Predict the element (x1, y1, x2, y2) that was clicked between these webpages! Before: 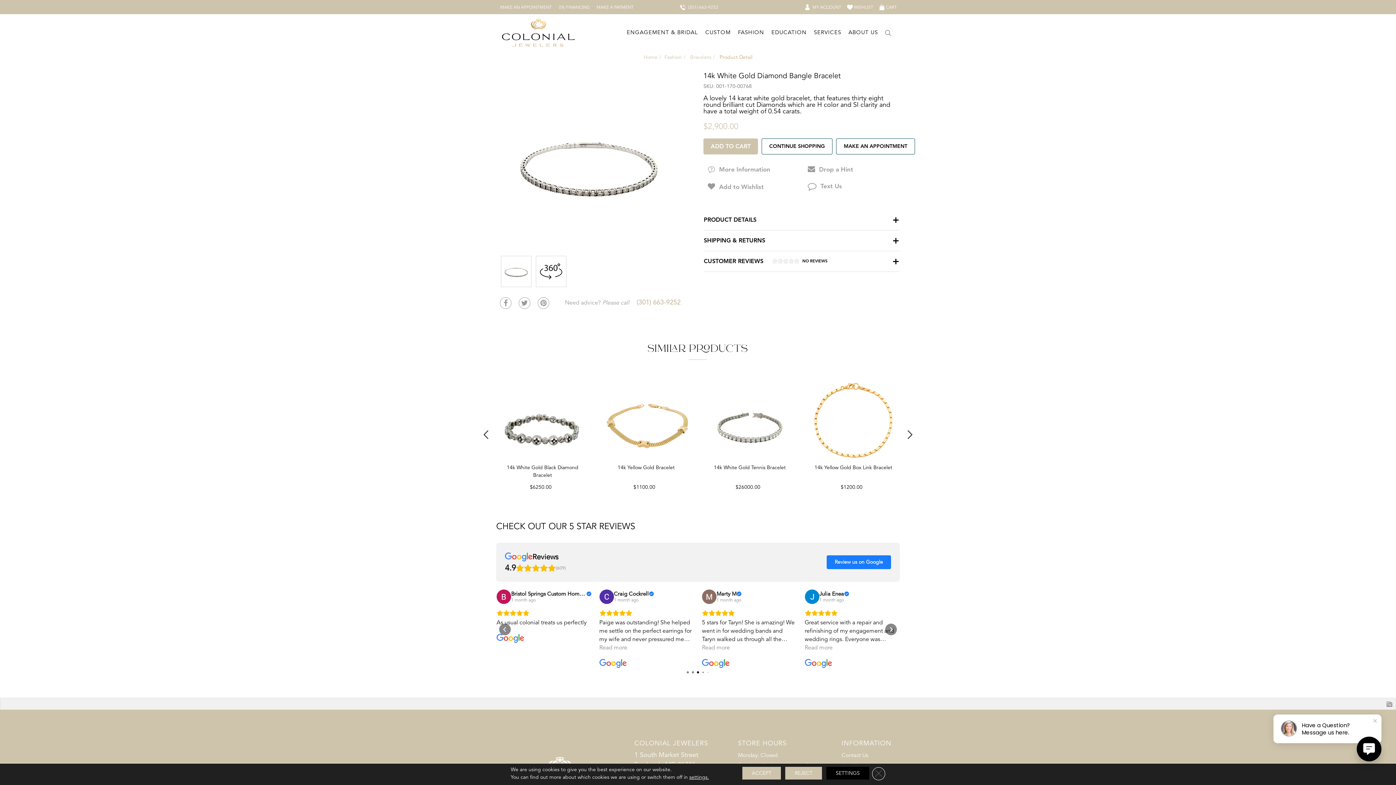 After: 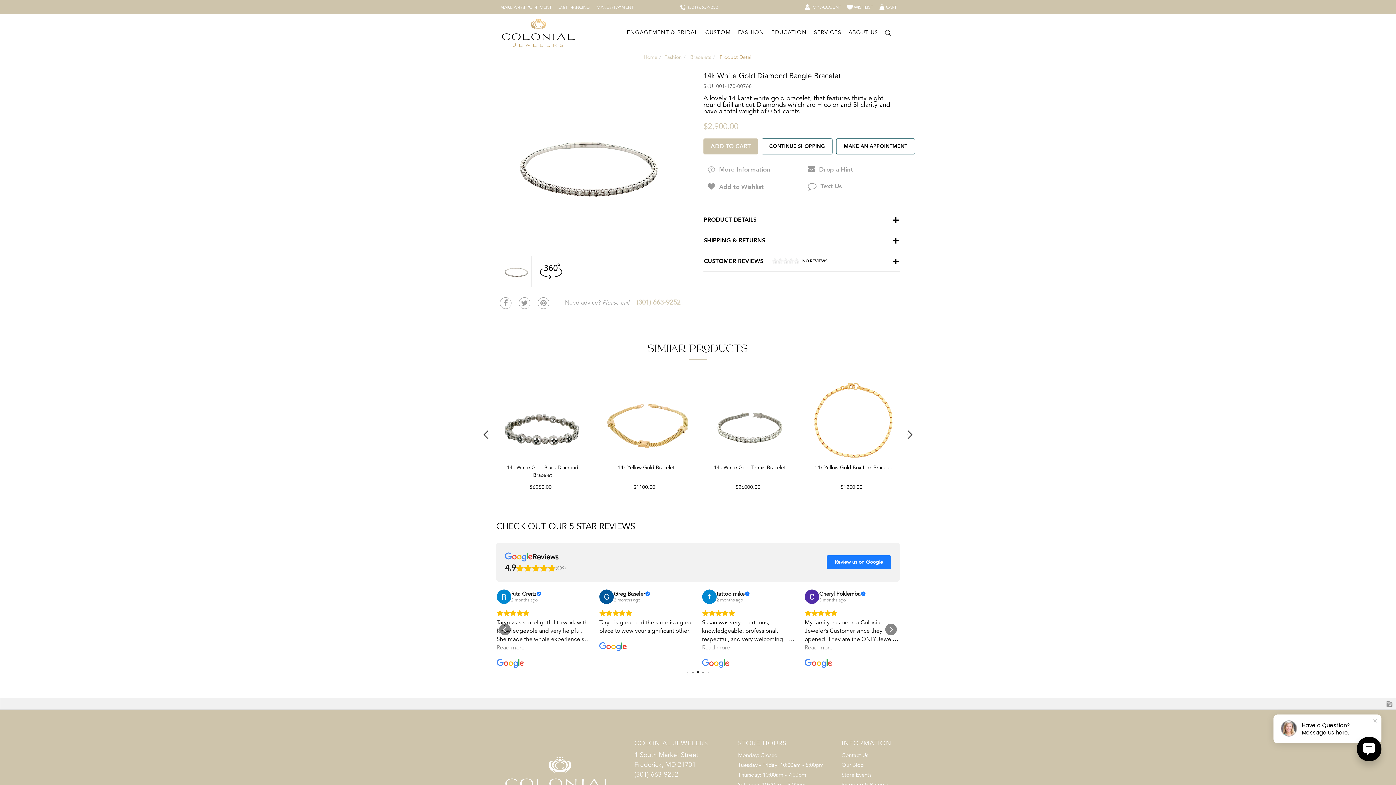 Action: bbox: (785, 767, 822, 779) label: REJECT